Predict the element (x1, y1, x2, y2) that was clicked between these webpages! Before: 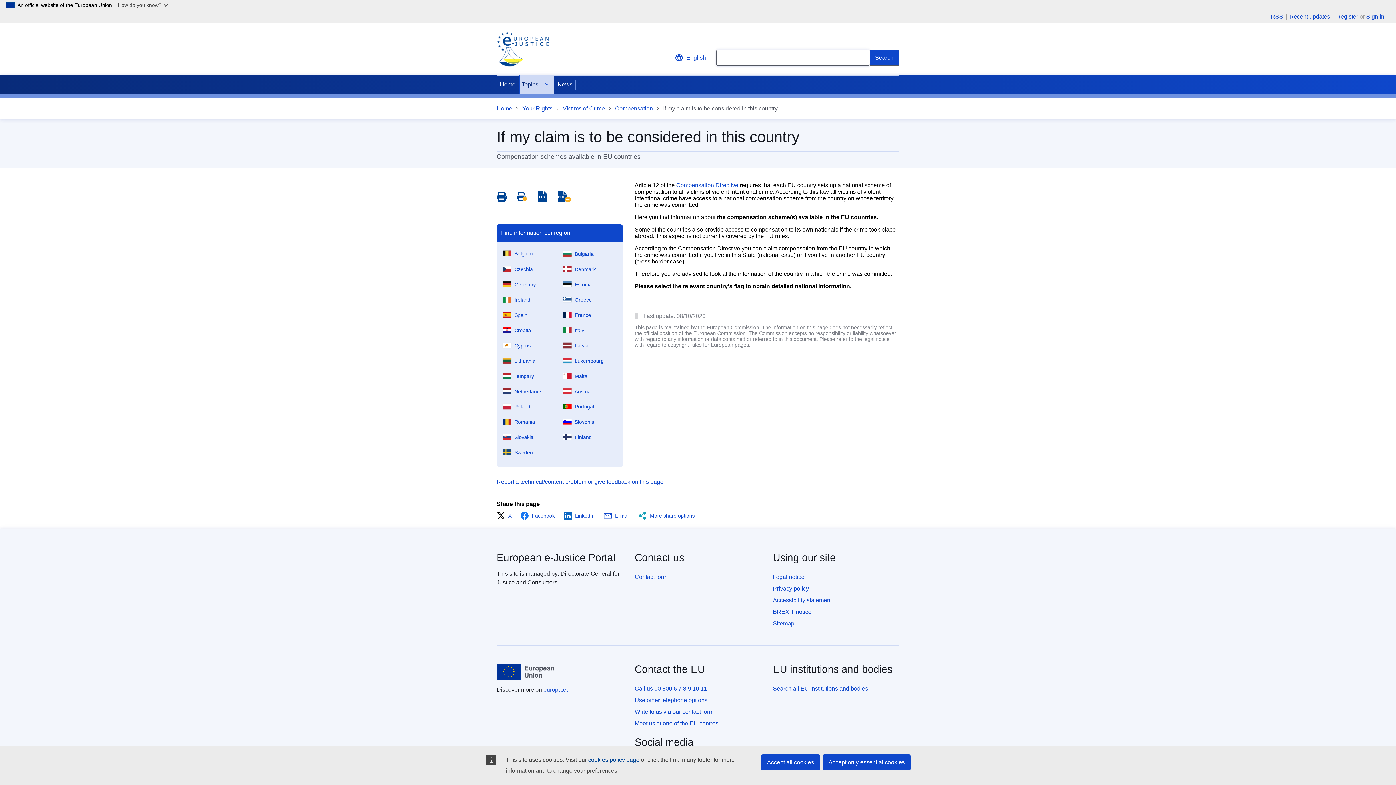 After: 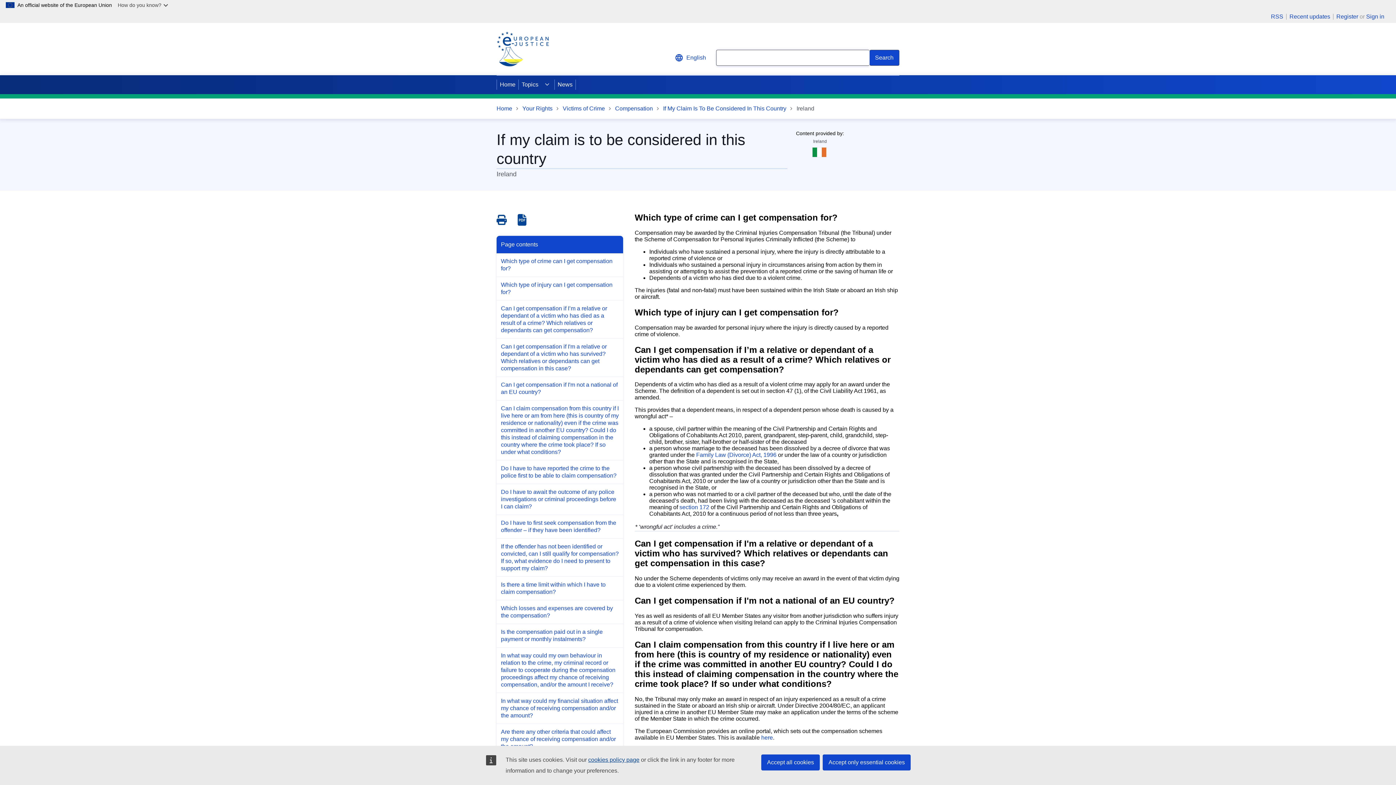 Action: label: Ireland bbox: (499, 290, 560, 305)